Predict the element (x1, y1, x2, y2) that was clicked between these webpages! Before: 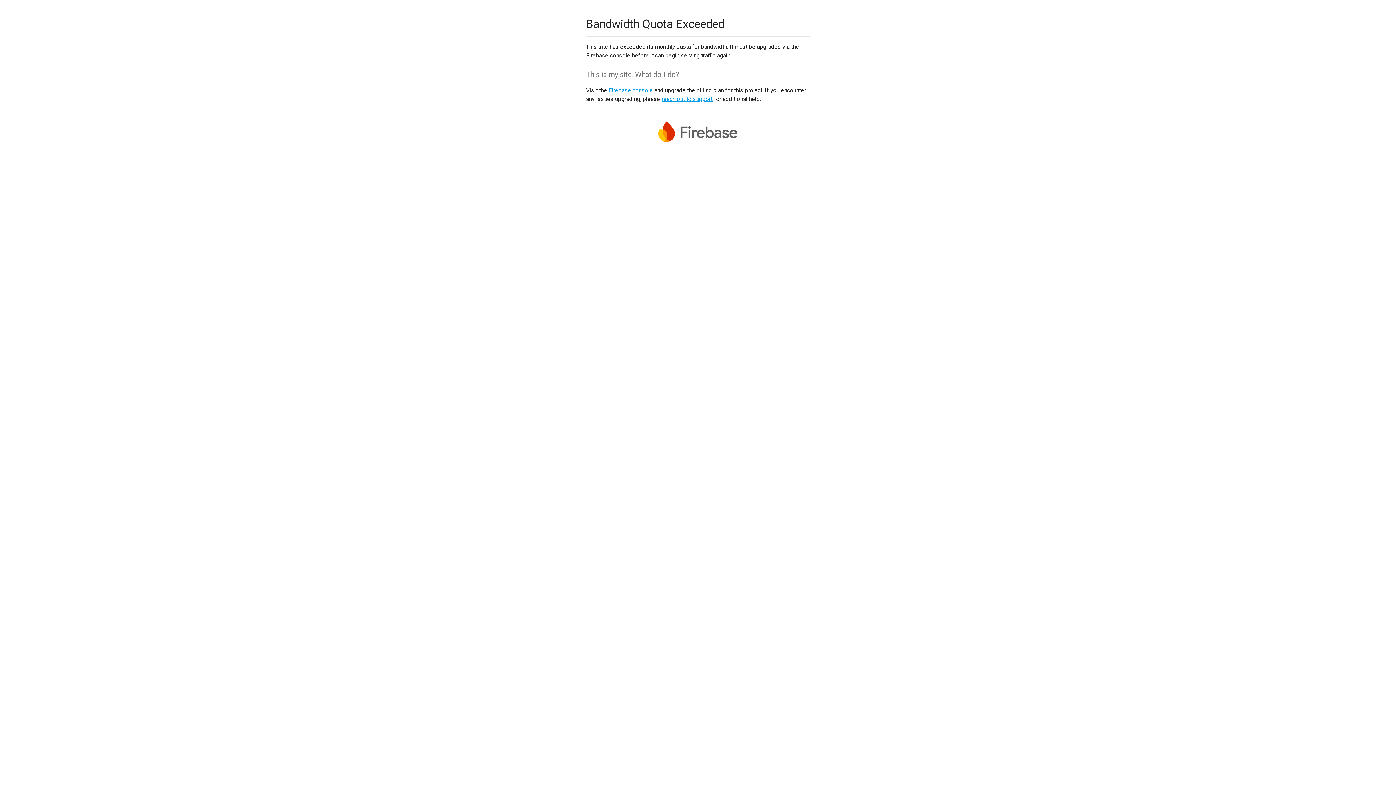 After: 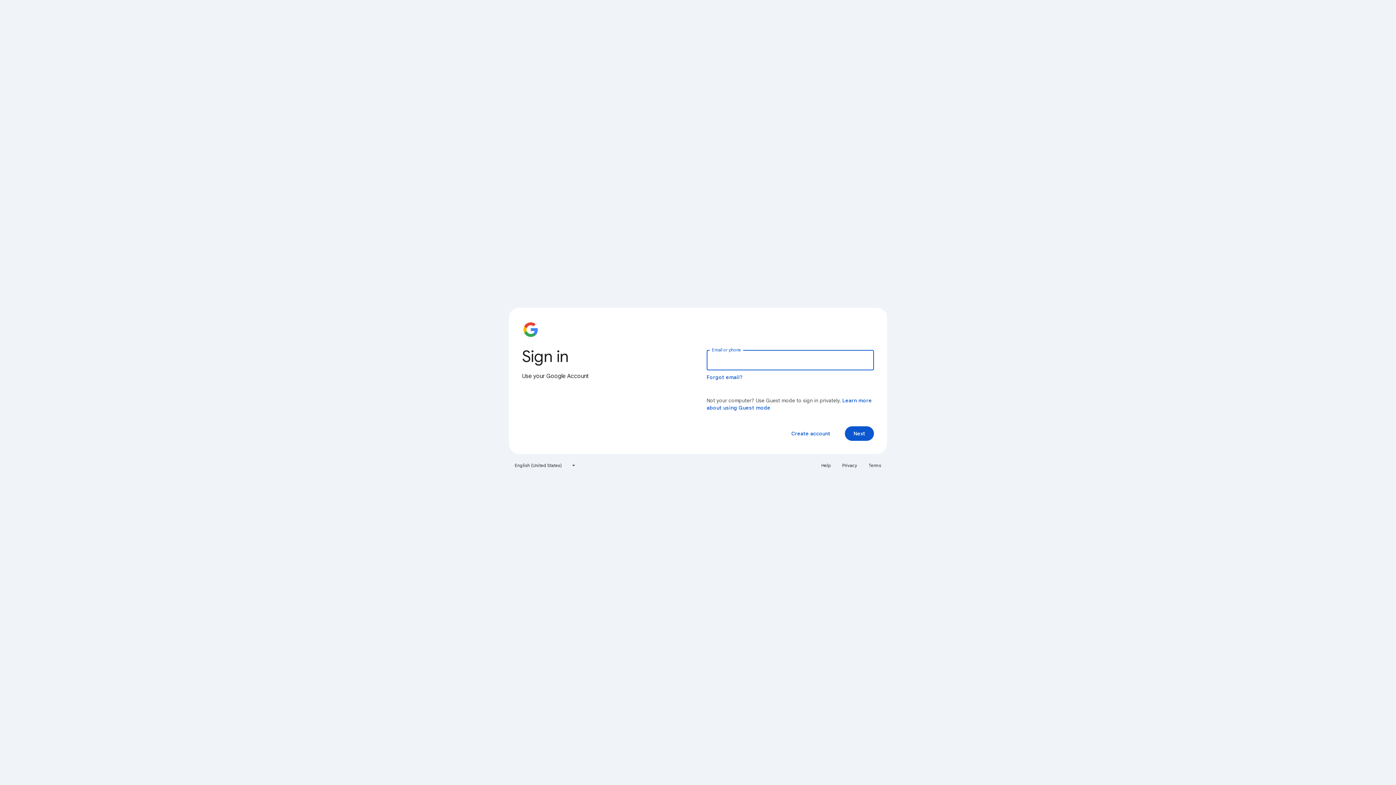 Action: label: Firebase console bbox: (608, 86, 653, 93)